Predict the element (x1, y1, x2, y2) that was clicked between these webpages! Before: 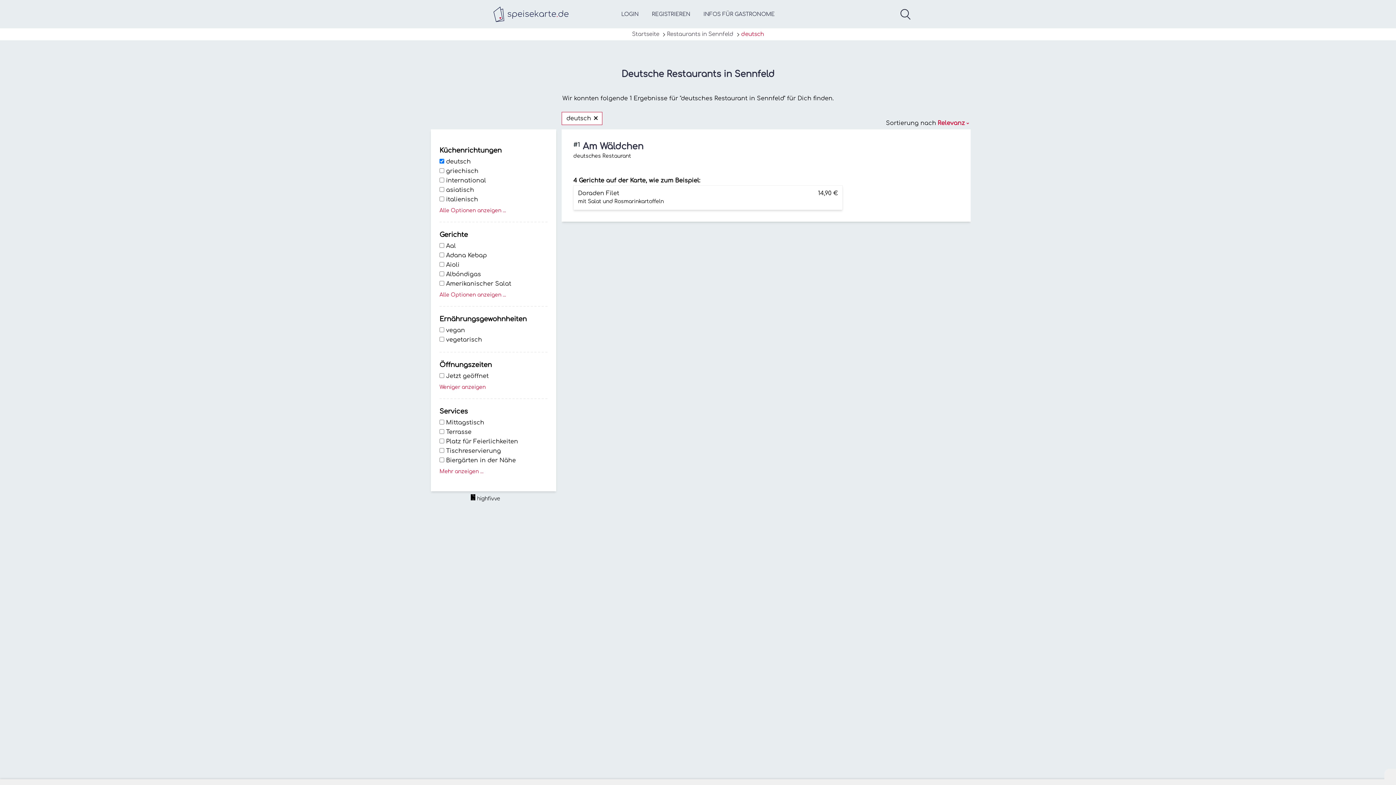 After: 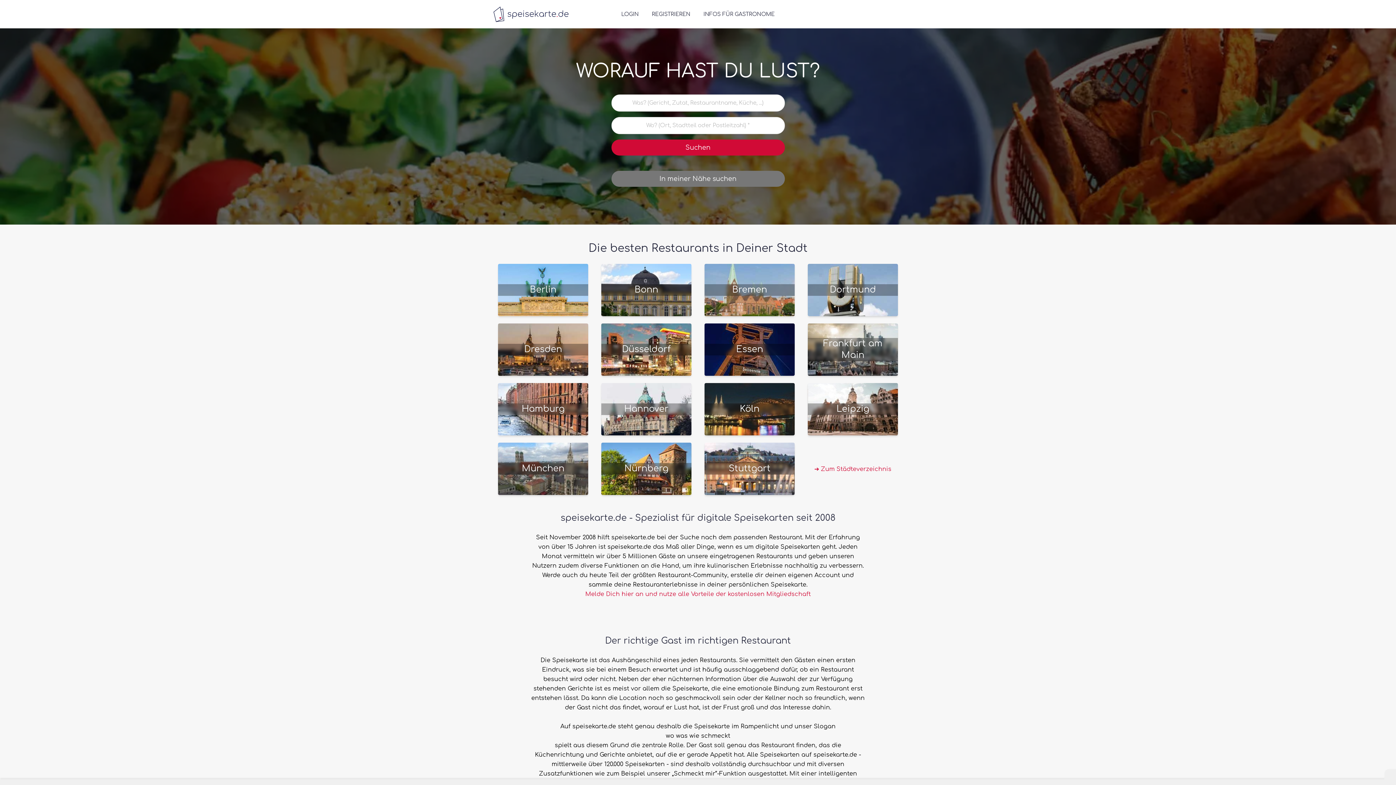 Action: bbox: (632, 31, 659, 37) label: Startseite